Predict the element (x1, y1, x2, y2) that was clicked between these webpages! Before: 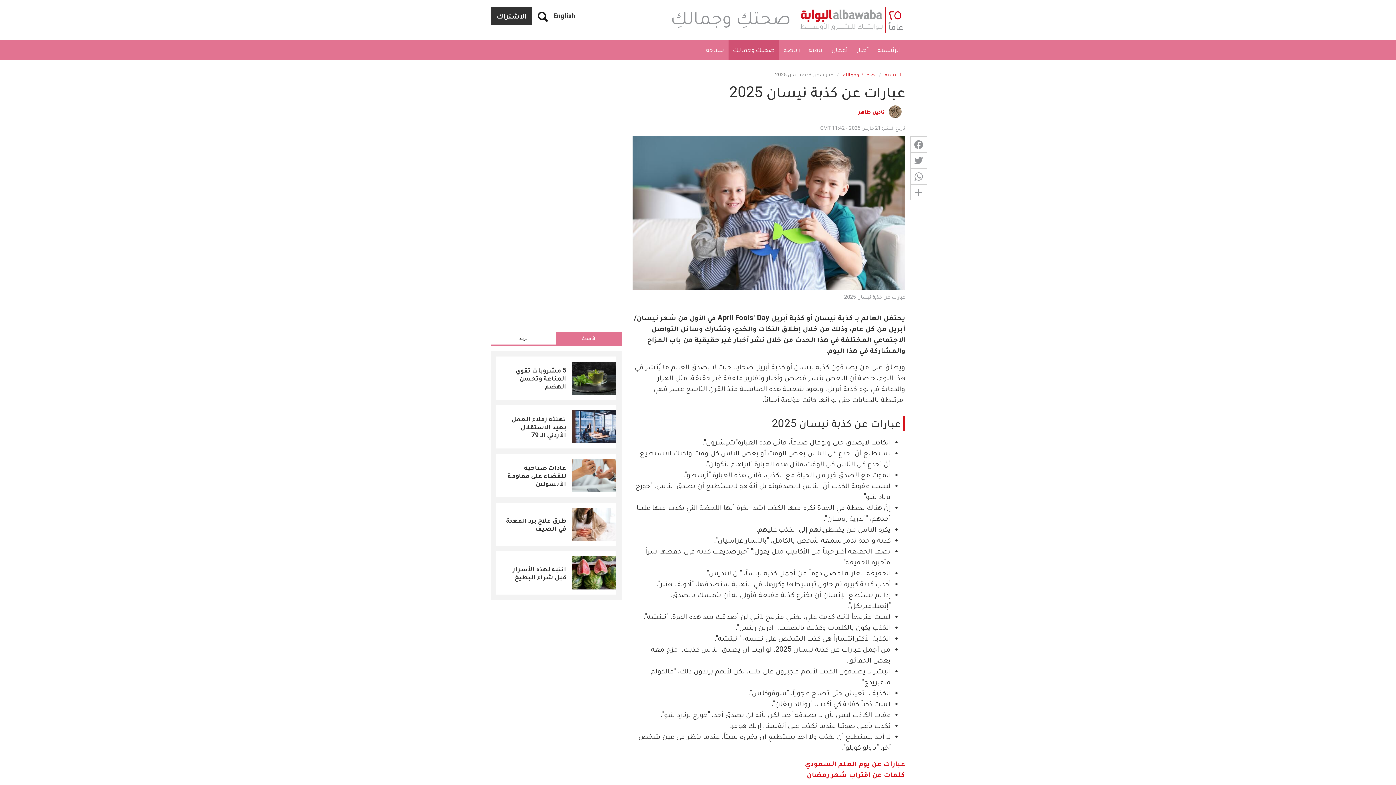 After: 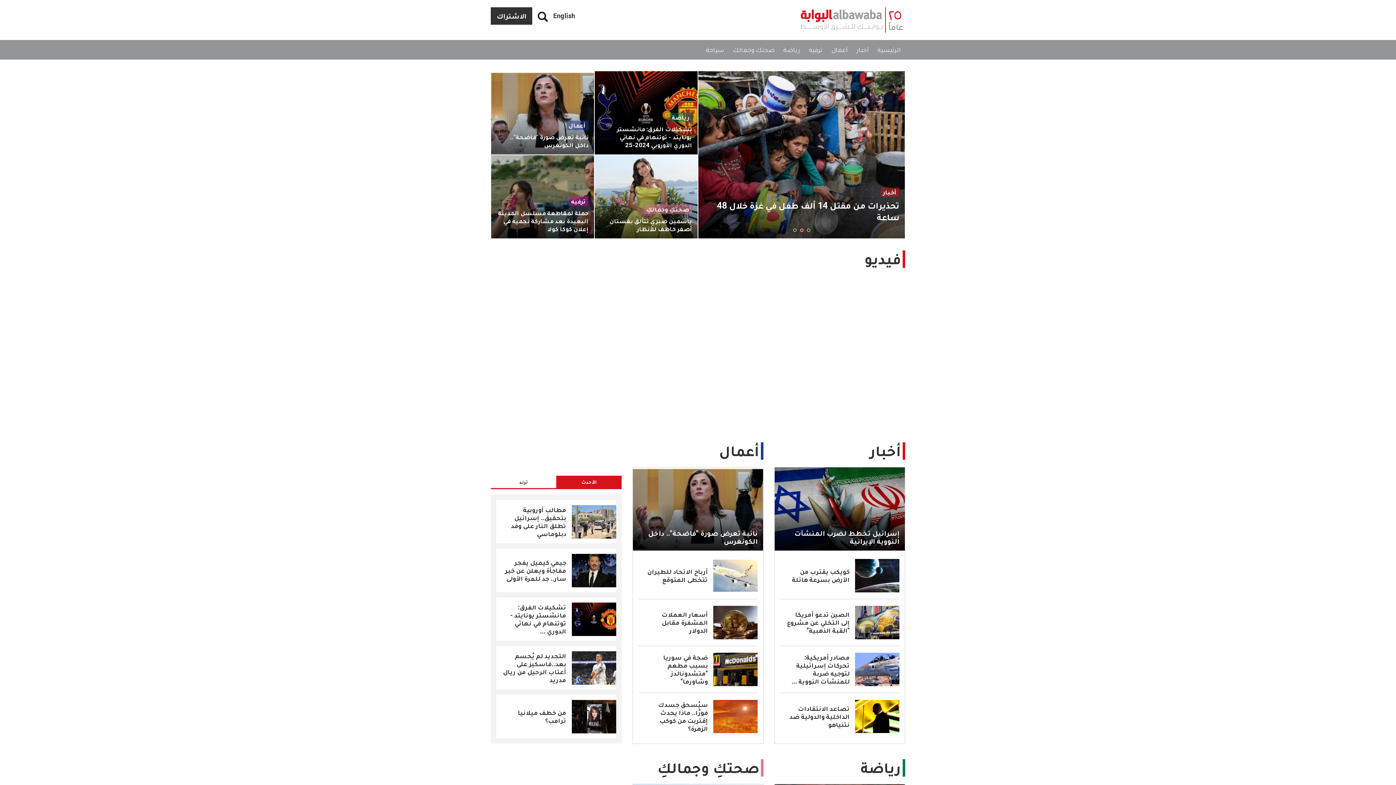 Action: bbox: (800, 7, 905, 32)